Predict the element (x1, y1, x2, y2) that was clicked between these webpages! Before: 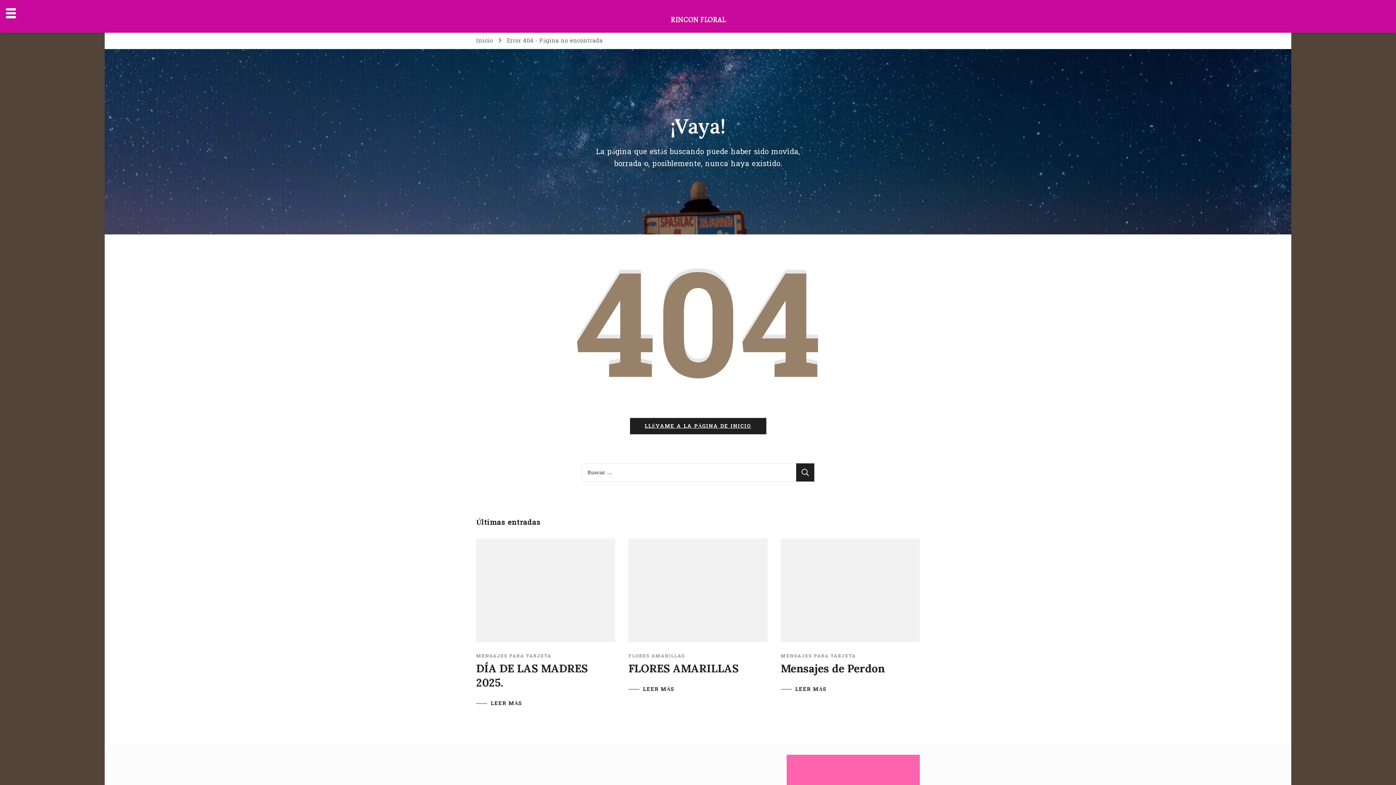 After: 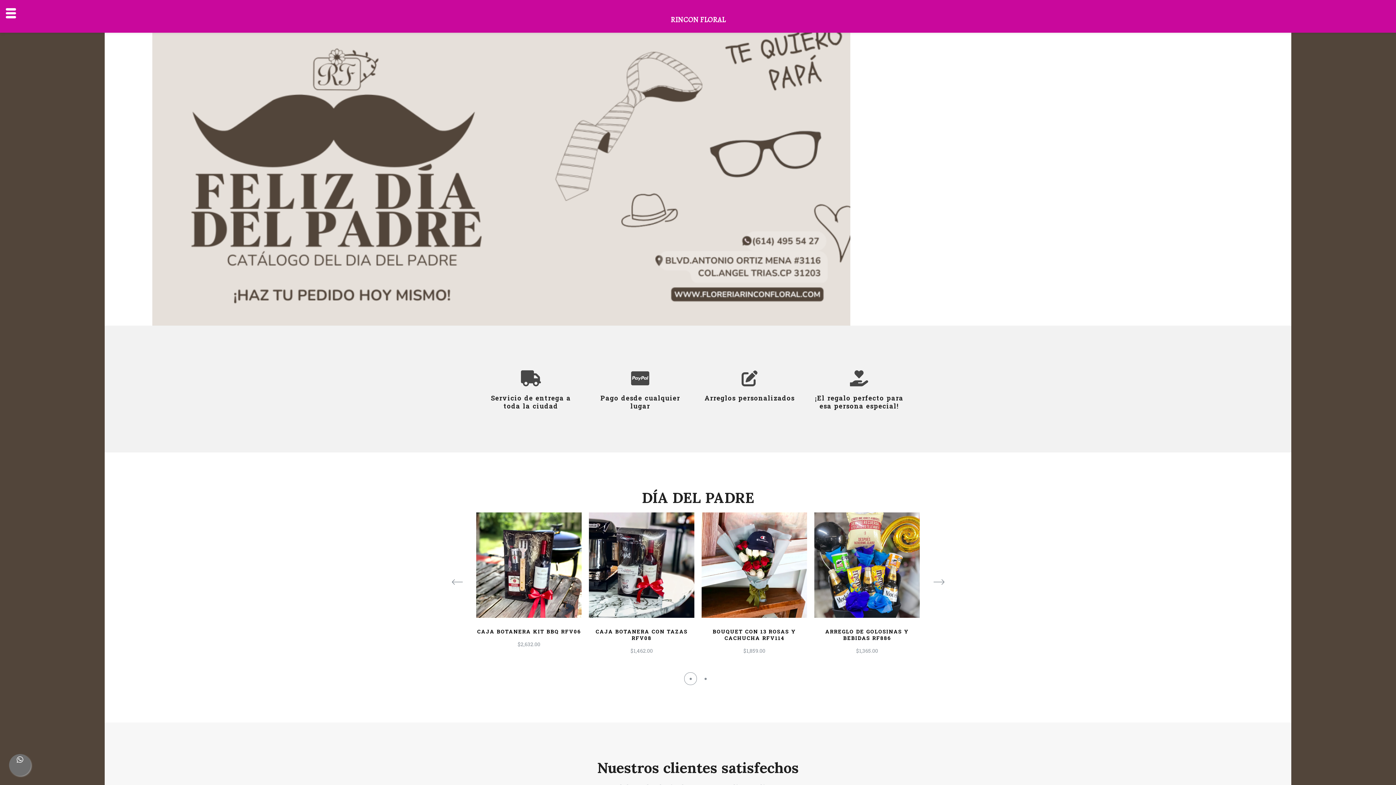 Action: bbox: (670, 13, 725, 26) label: RINCON FLORAL